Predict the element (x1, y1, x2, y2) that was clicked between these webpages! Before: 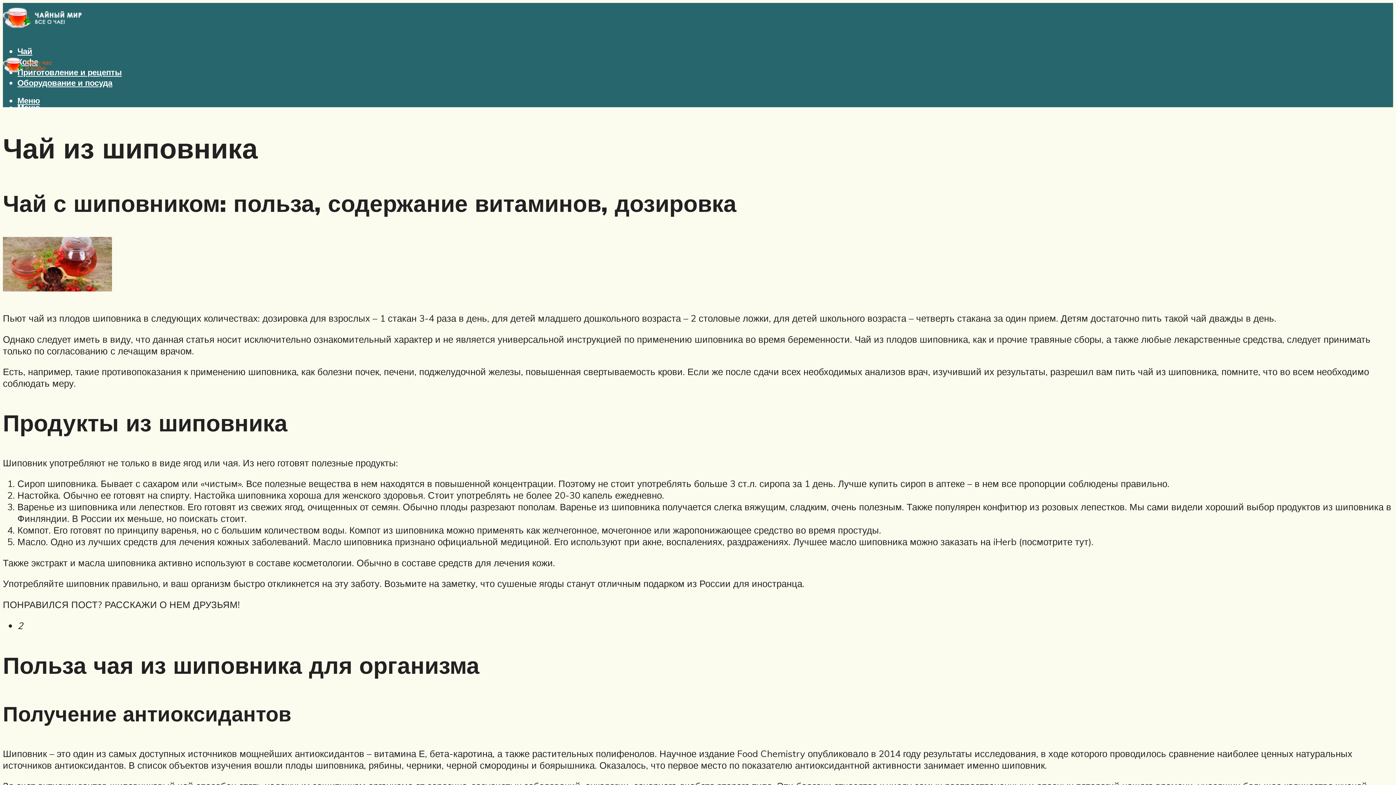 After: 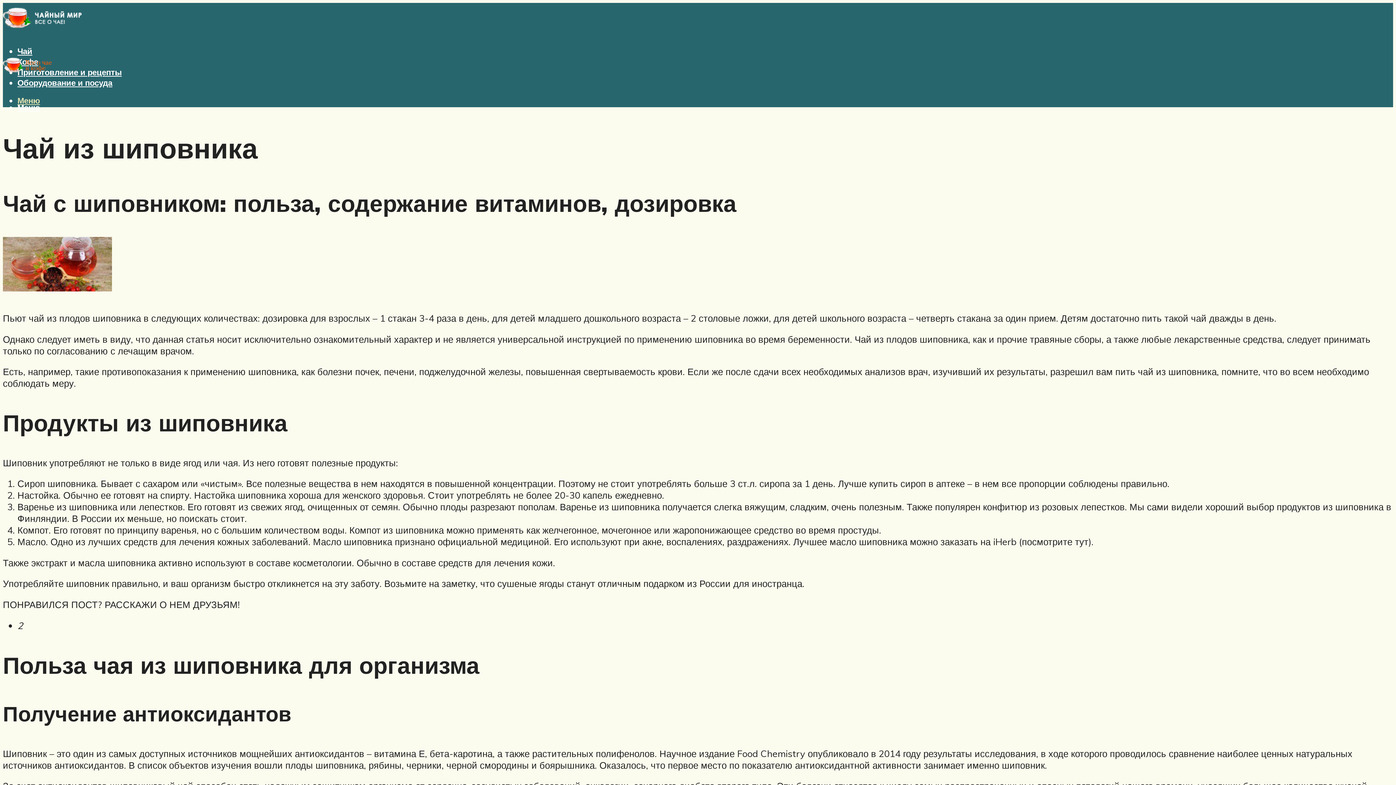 Action: bbox: (17, 95, 40, 105) label: Меню